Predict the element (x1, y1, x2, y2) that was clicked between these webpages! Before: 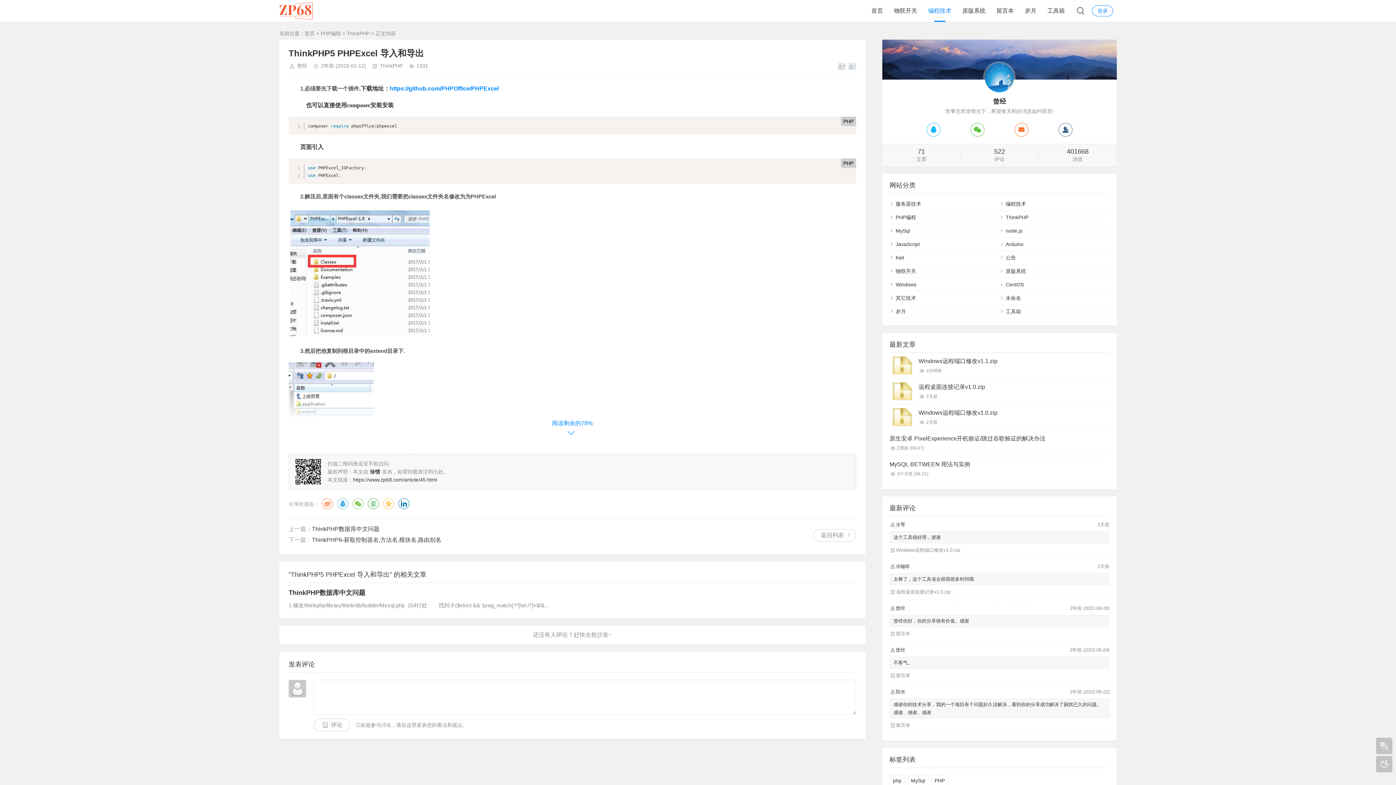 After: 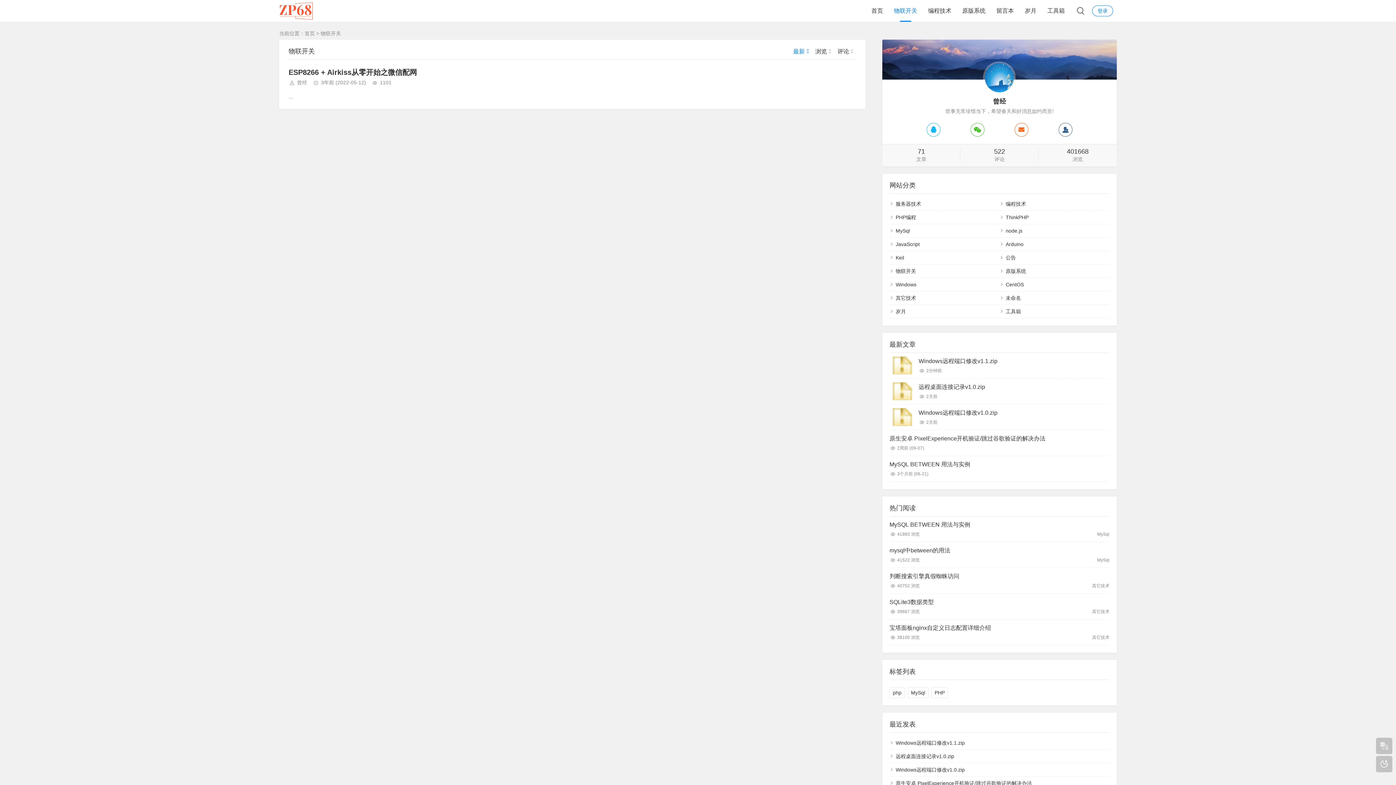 Action: label: 物联开关 bbox: (895, 268, 916, 274)